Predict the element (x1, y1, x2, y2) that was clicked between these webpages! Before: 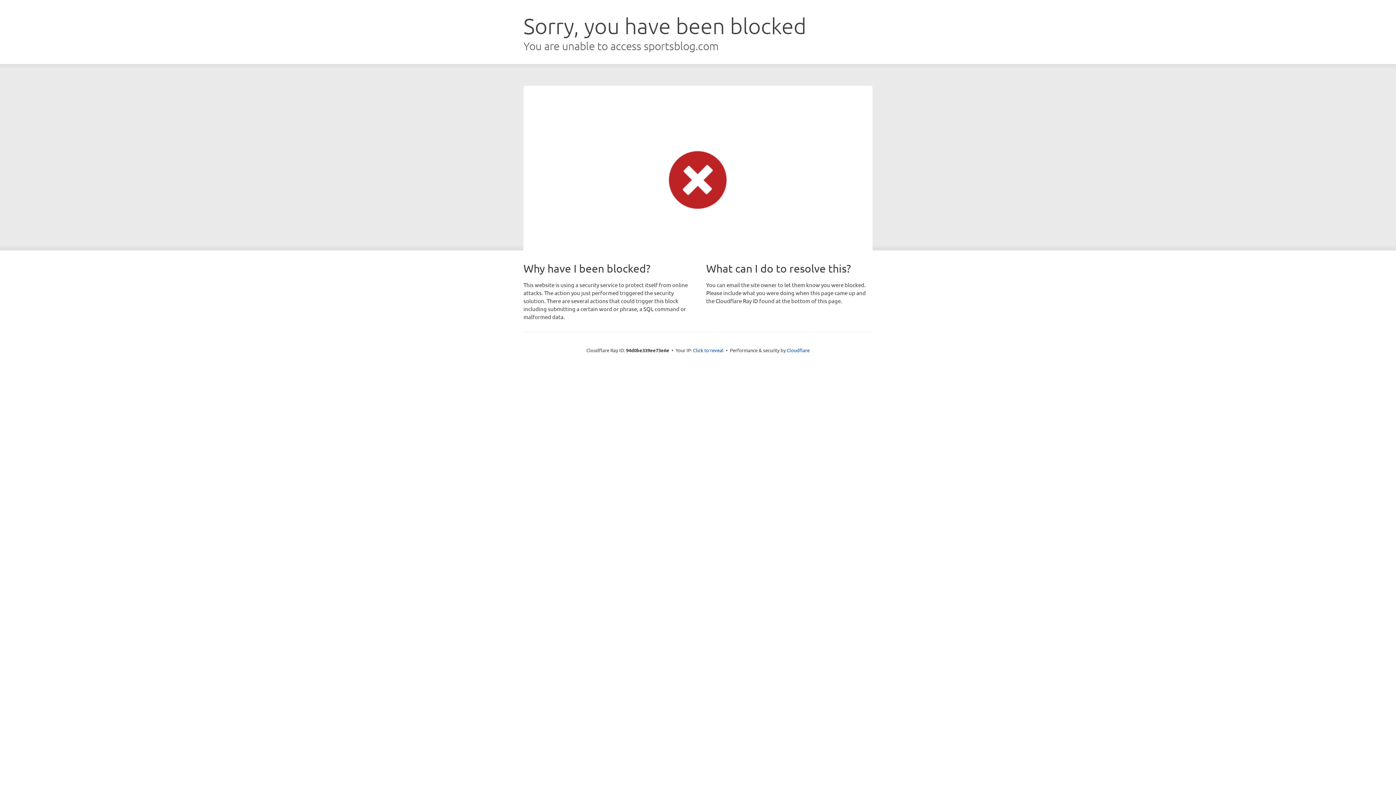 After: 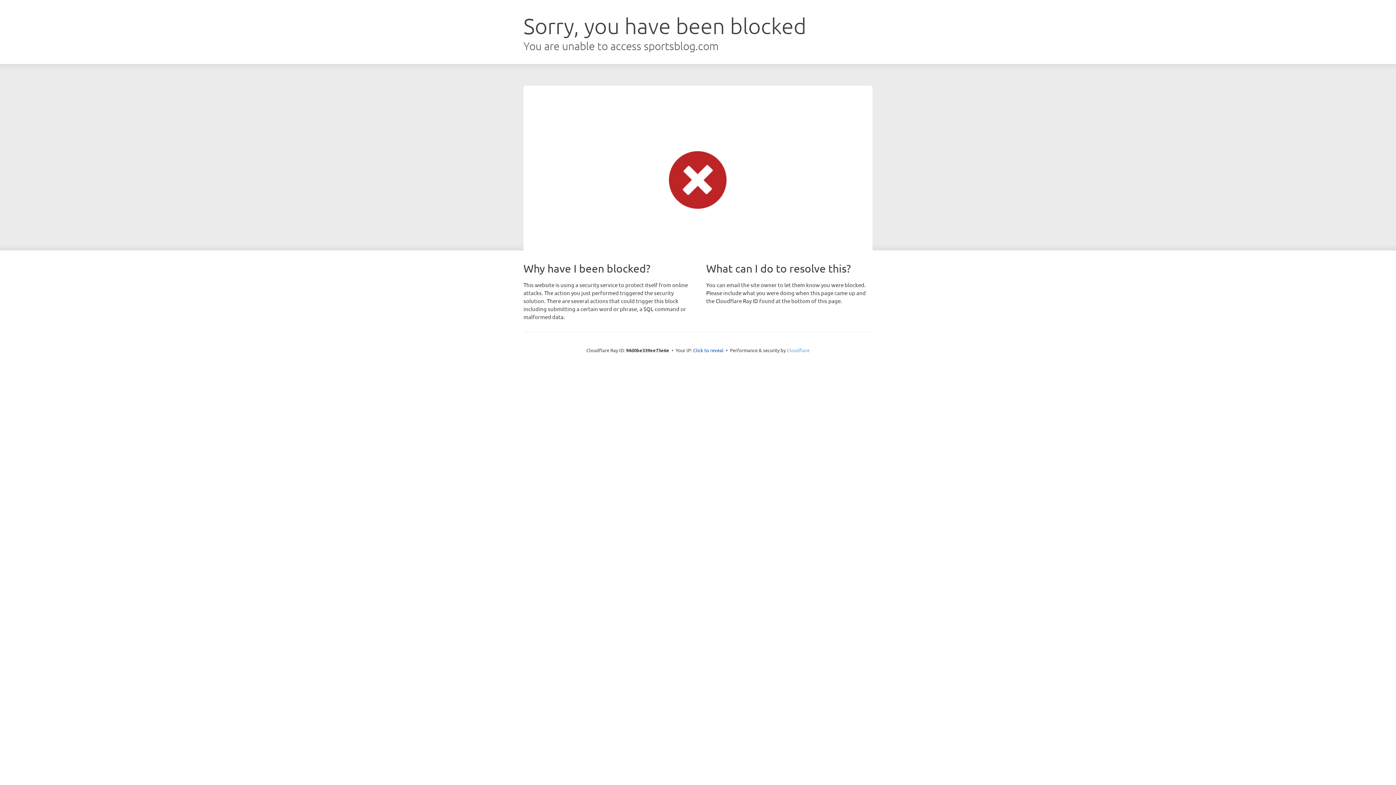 Action: bbox: (786, 347, 809, 353) label: Cloudflare